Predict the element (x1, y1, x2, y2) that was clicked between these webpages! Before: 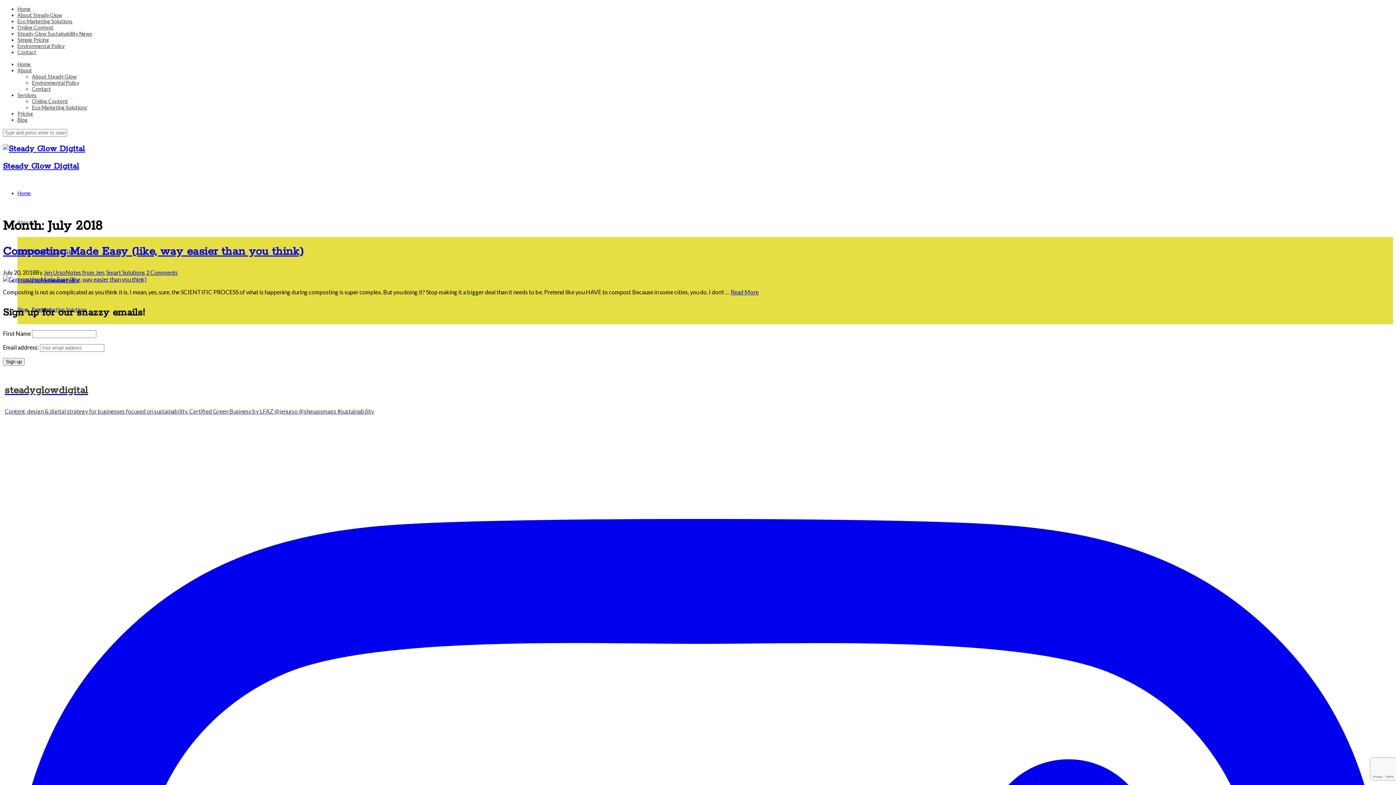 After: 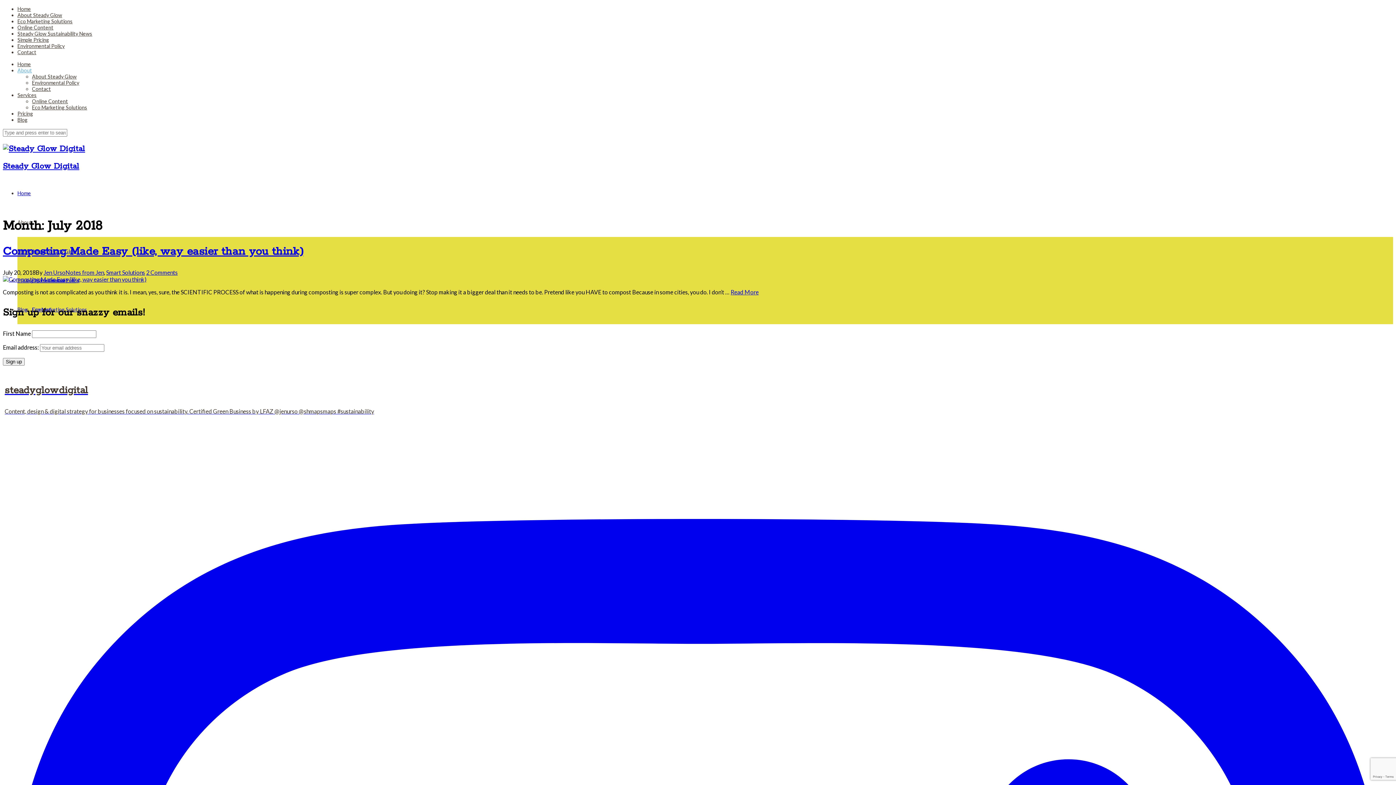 Action: bbox: (17, 67, 32, 73) label: About